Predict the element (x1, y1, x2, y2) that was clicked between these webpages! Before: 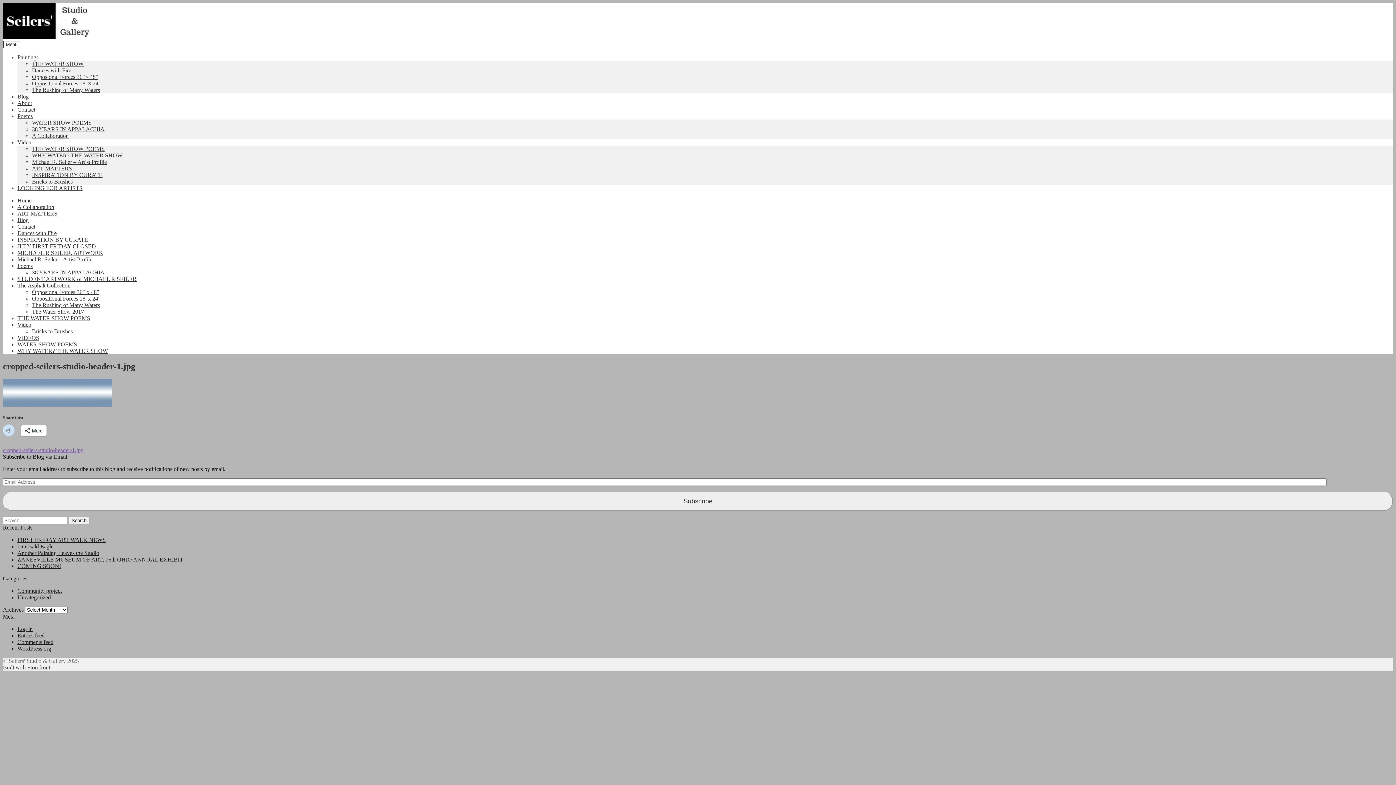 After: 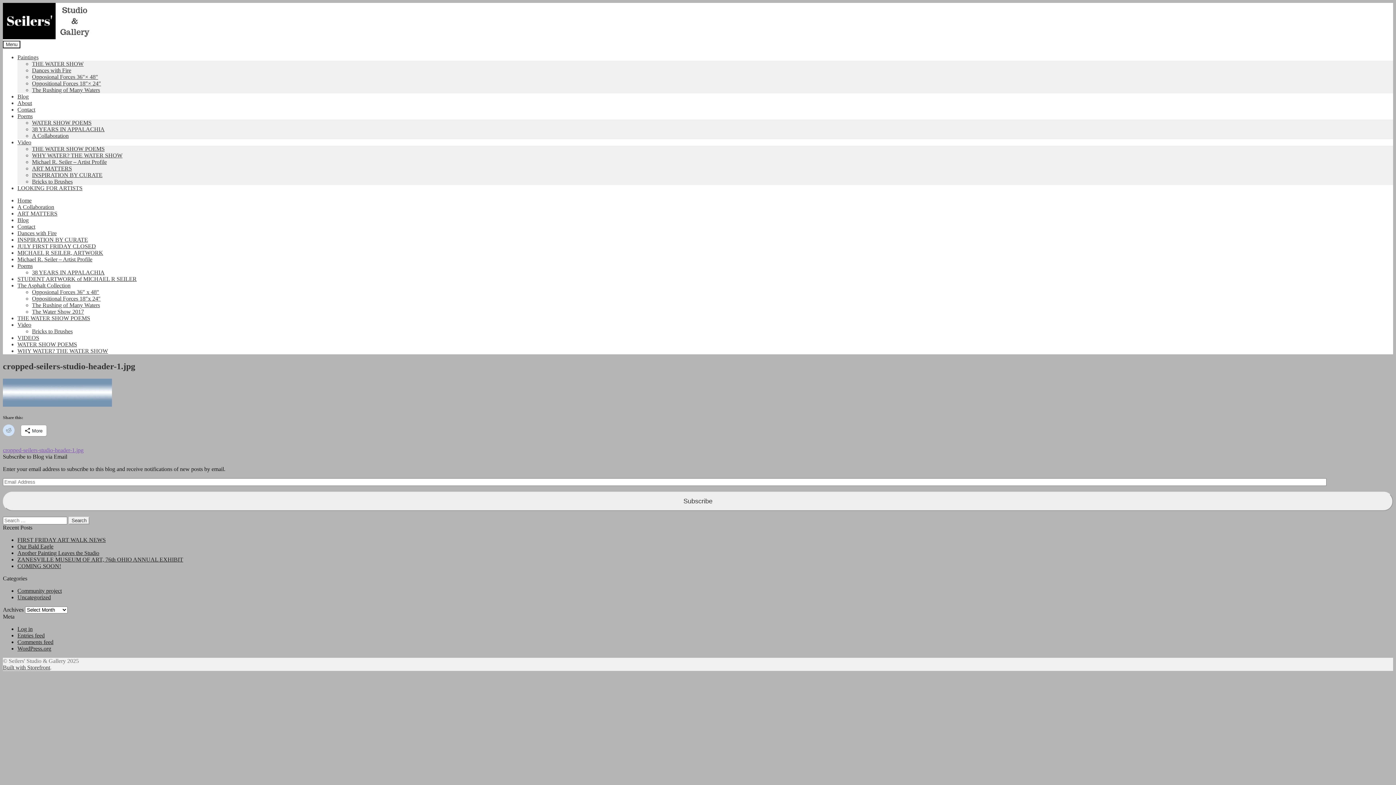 Action: bbox: (2, 447, 83, 453) label: Previous post:
cropped-seilers-studio-header-1.jpg